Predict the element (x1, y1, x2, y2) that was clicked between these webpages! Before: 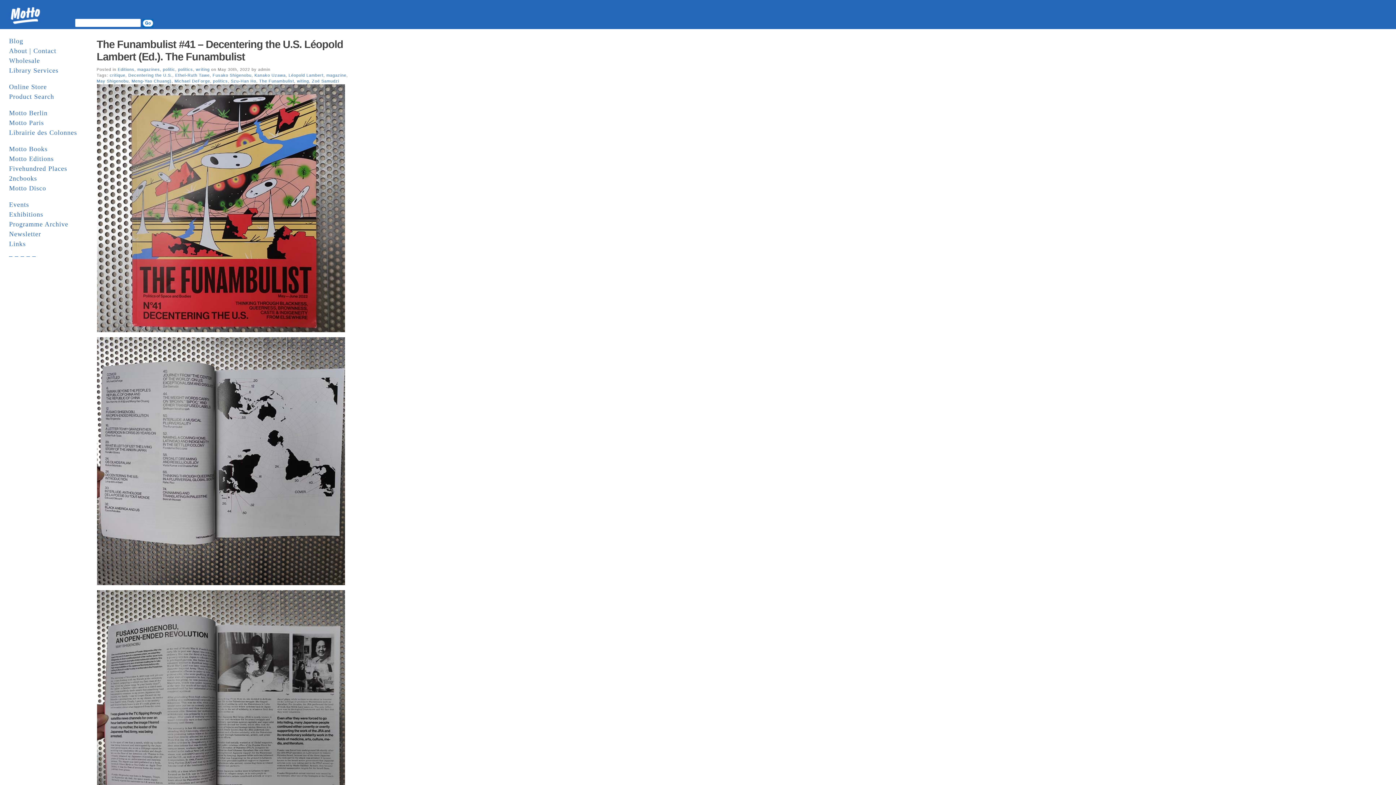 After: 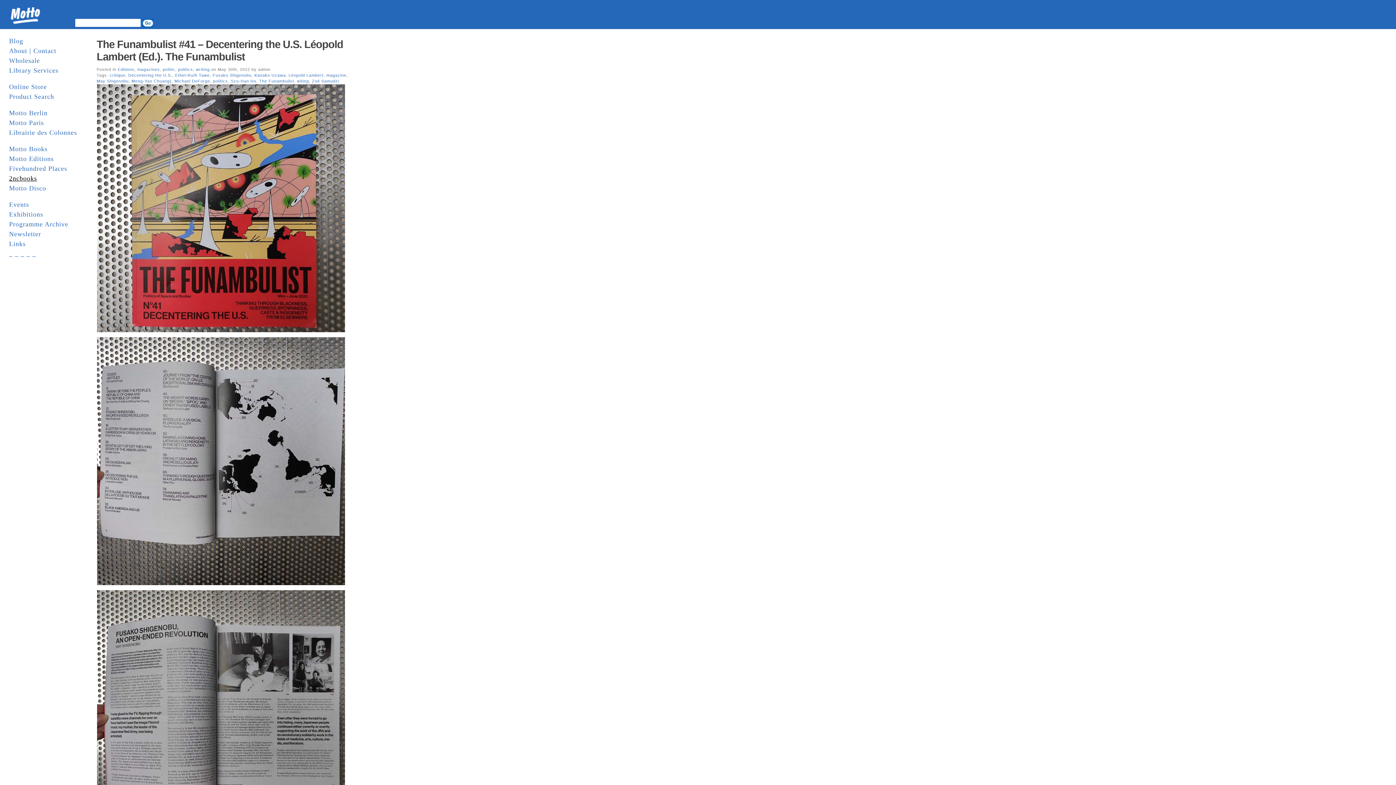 Action: bbox: (9, 172, 37, 185) label: 2ncbooks